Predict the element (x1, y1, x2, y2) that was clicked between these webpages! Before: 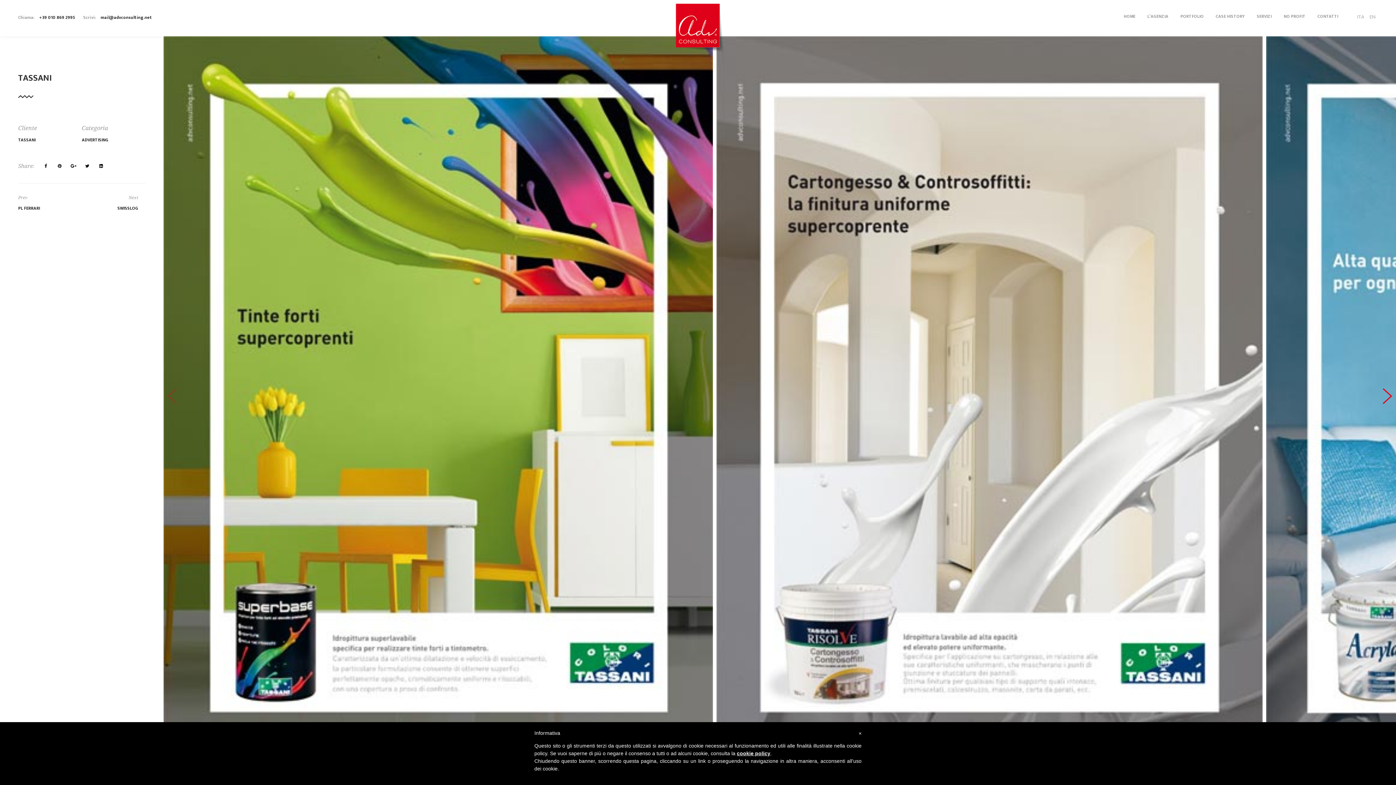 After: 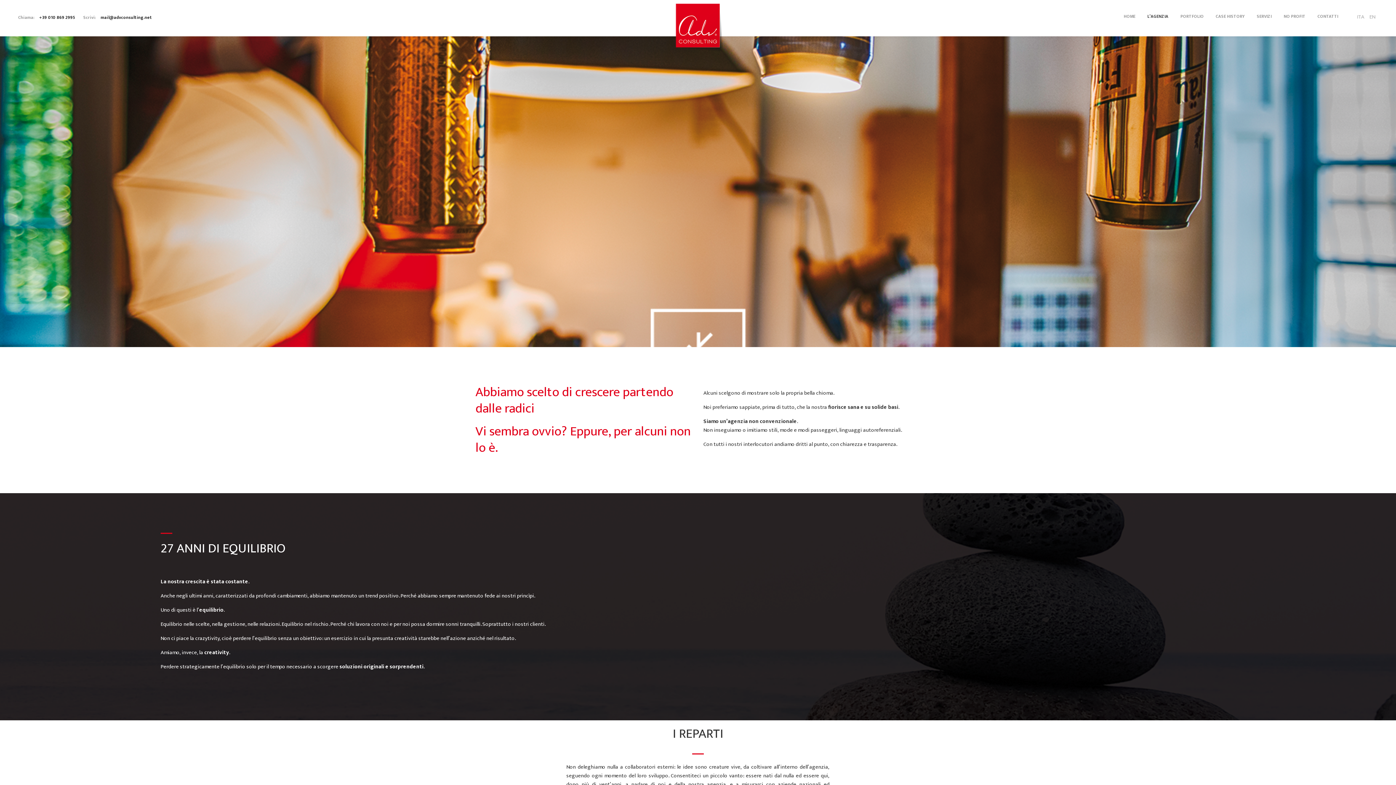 Action: bbox: (1142, 0, 1174, 32) label: L’AGENZIA